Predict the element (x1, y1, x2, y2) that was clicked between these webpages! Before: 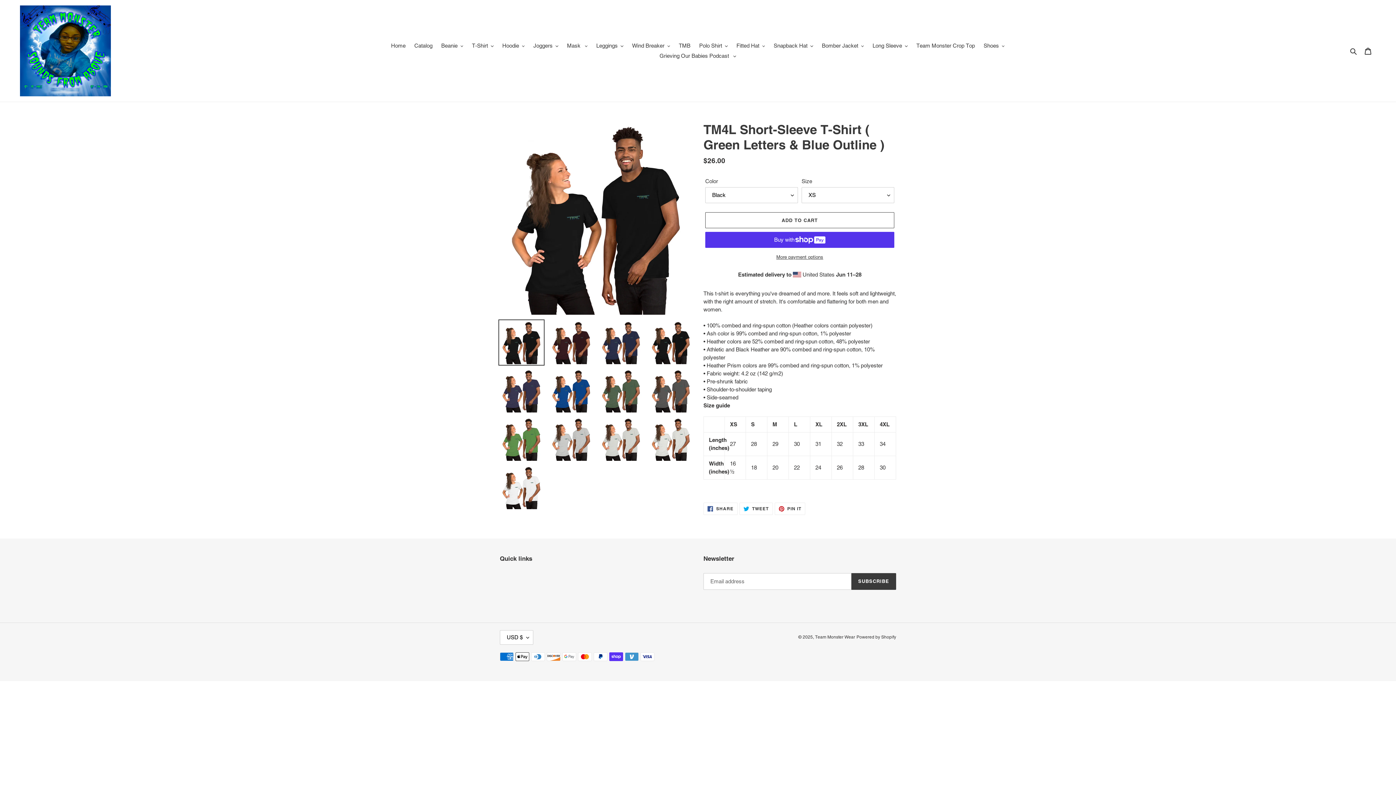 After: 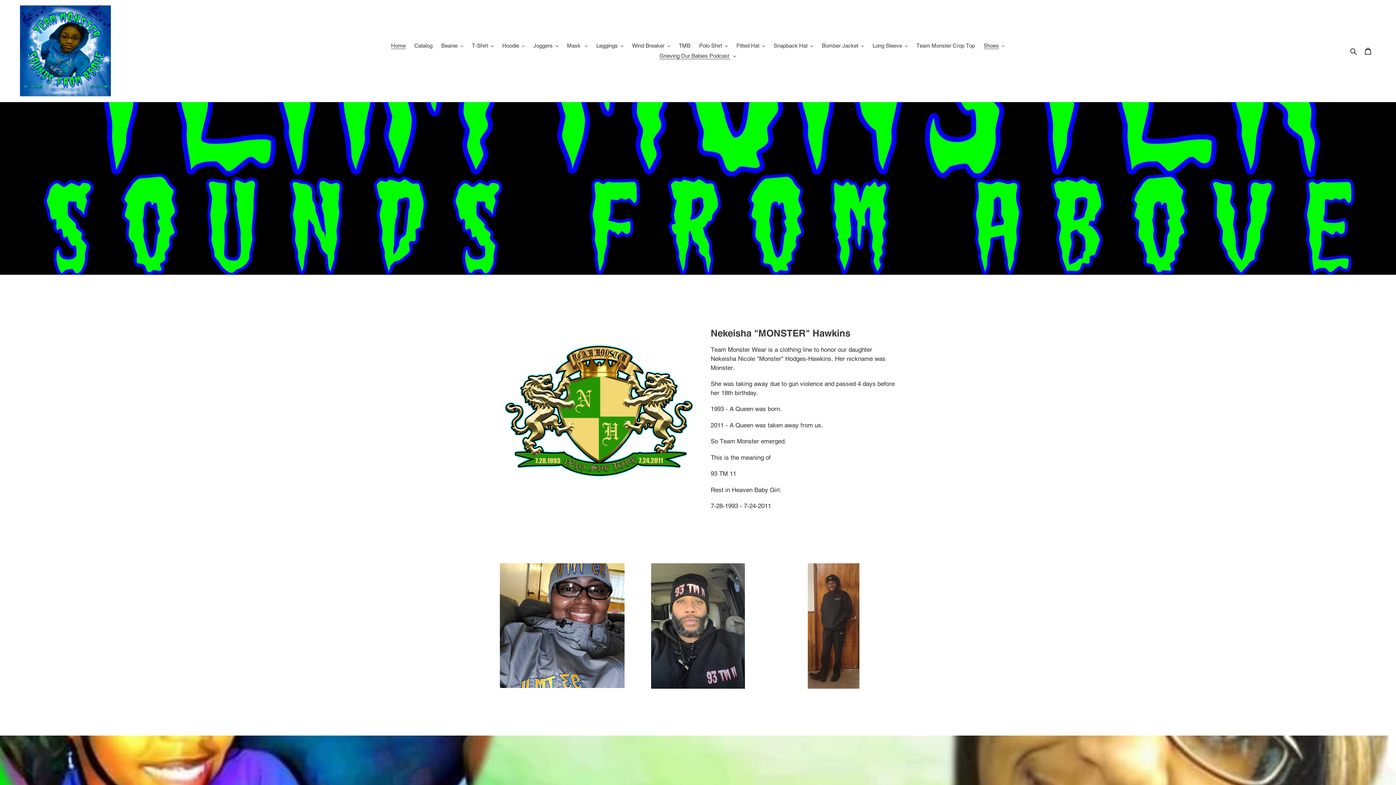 Action: bbox: (20, 5, 358, 96)